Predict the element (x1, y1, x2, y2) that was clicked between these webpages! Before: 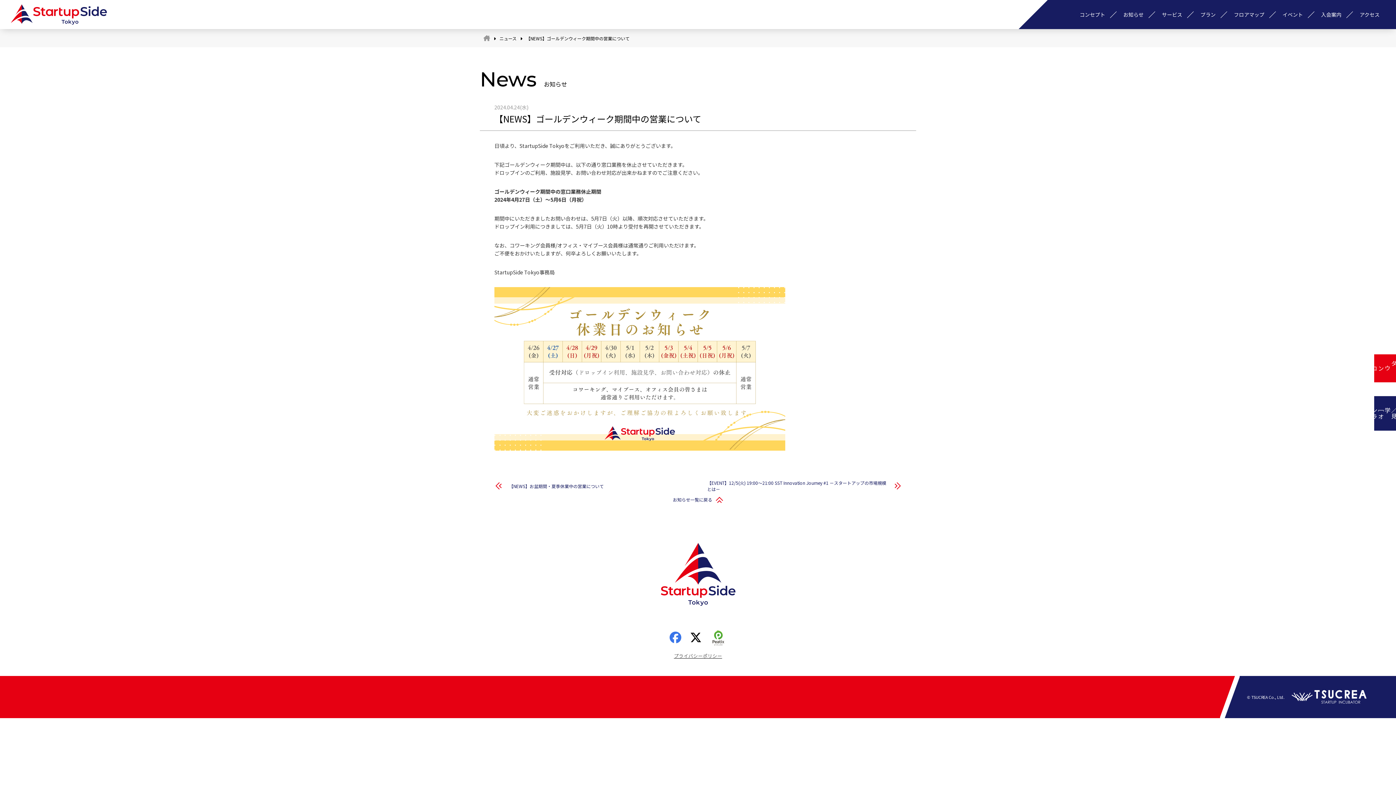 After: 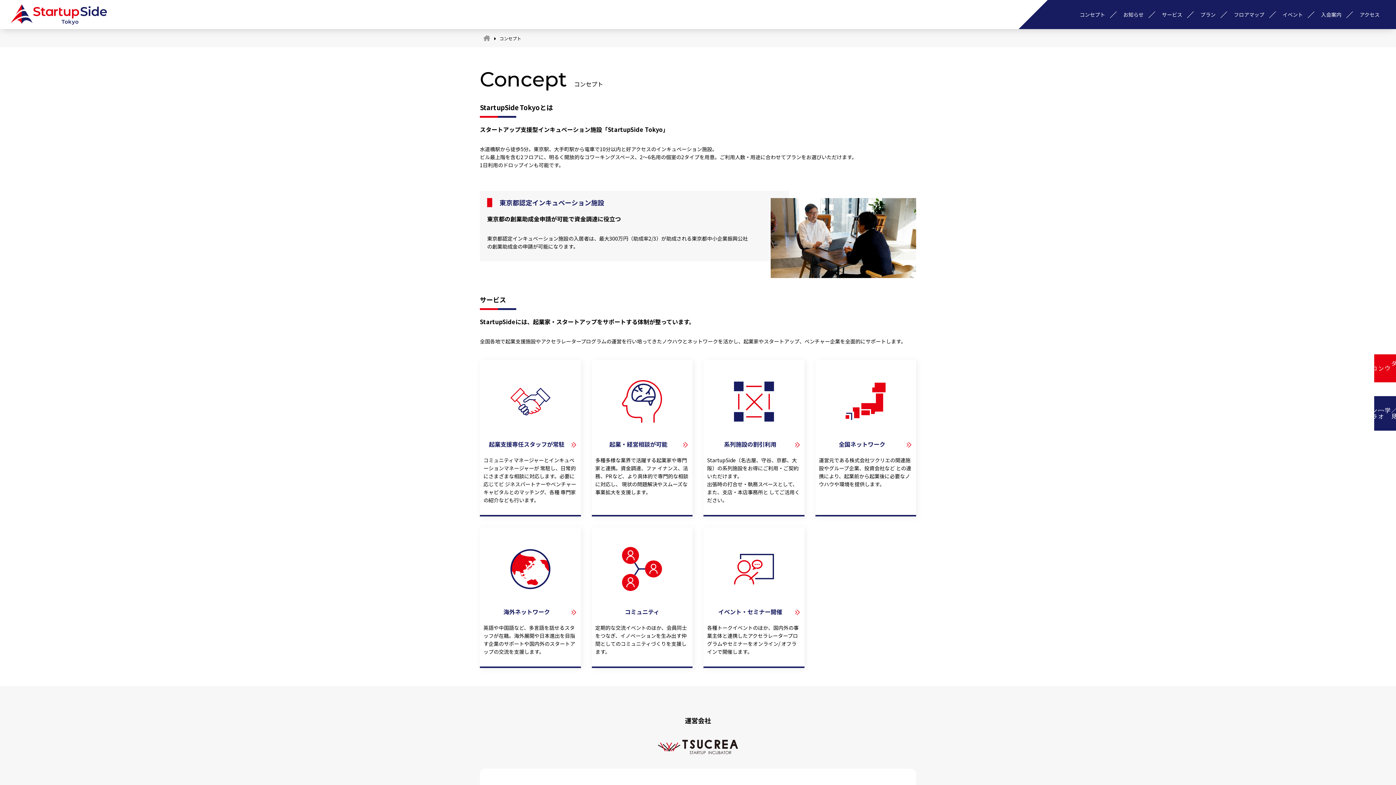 Action: bbox: (1074, 0, 1110, 29) label: コンセプト